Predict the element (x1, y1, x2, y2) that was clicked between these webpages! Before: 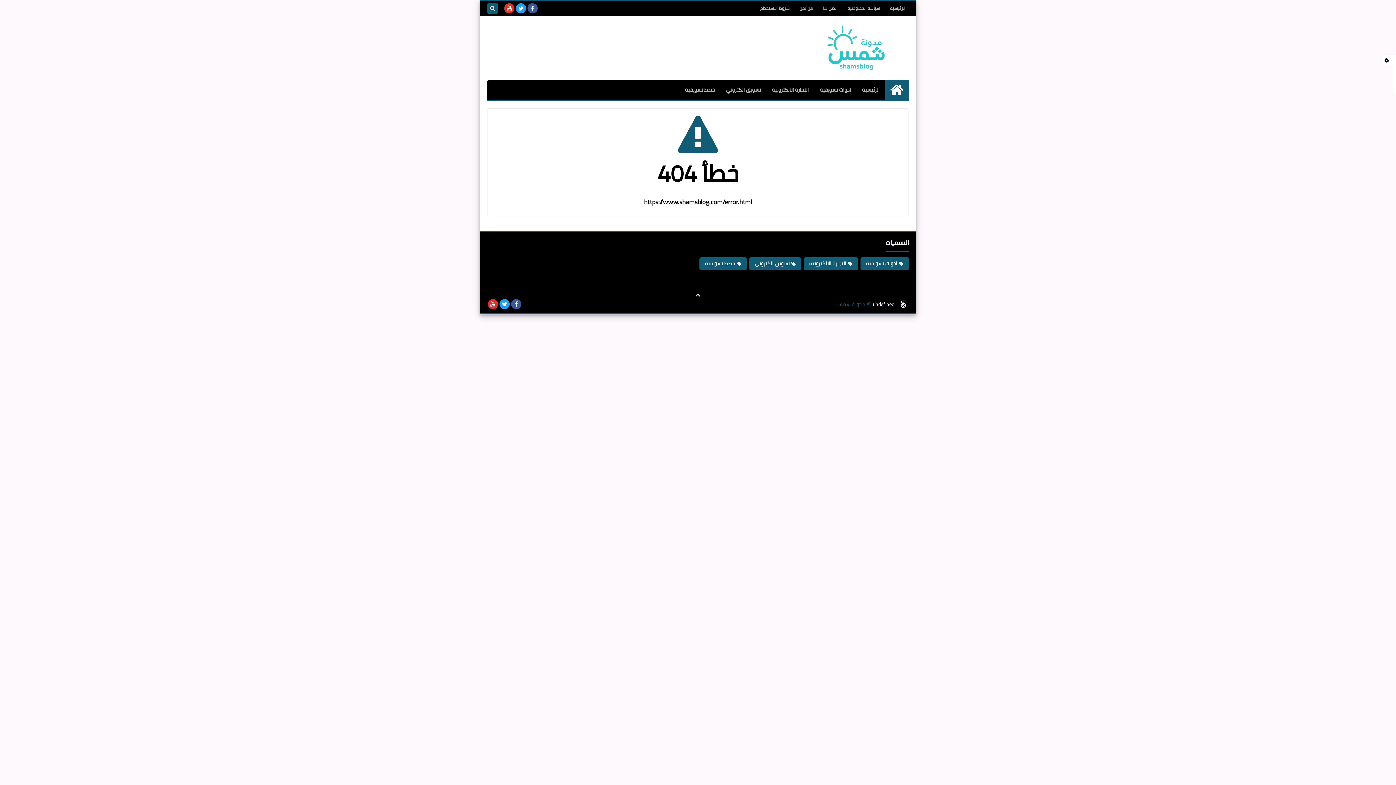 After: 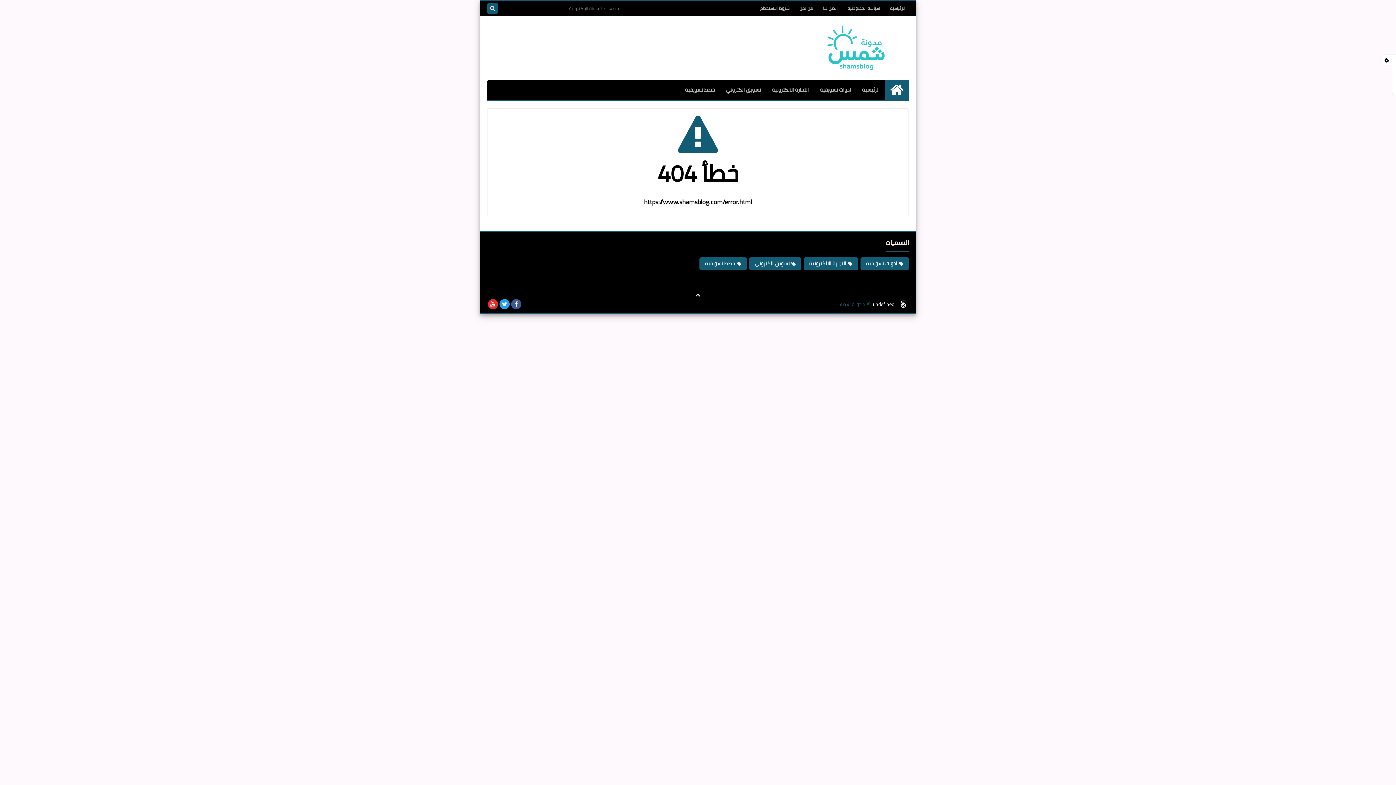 Action: bbox: (487, 2, 498, 13)